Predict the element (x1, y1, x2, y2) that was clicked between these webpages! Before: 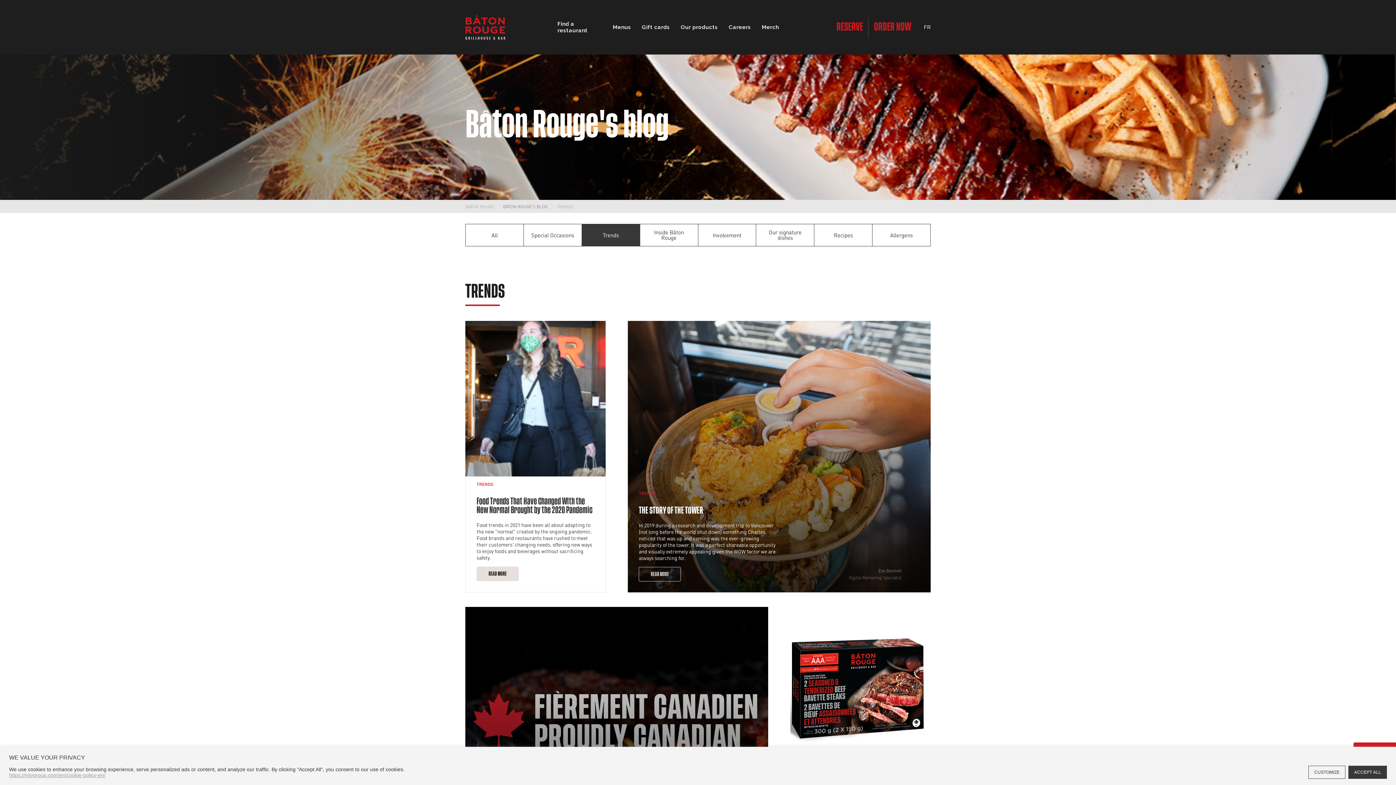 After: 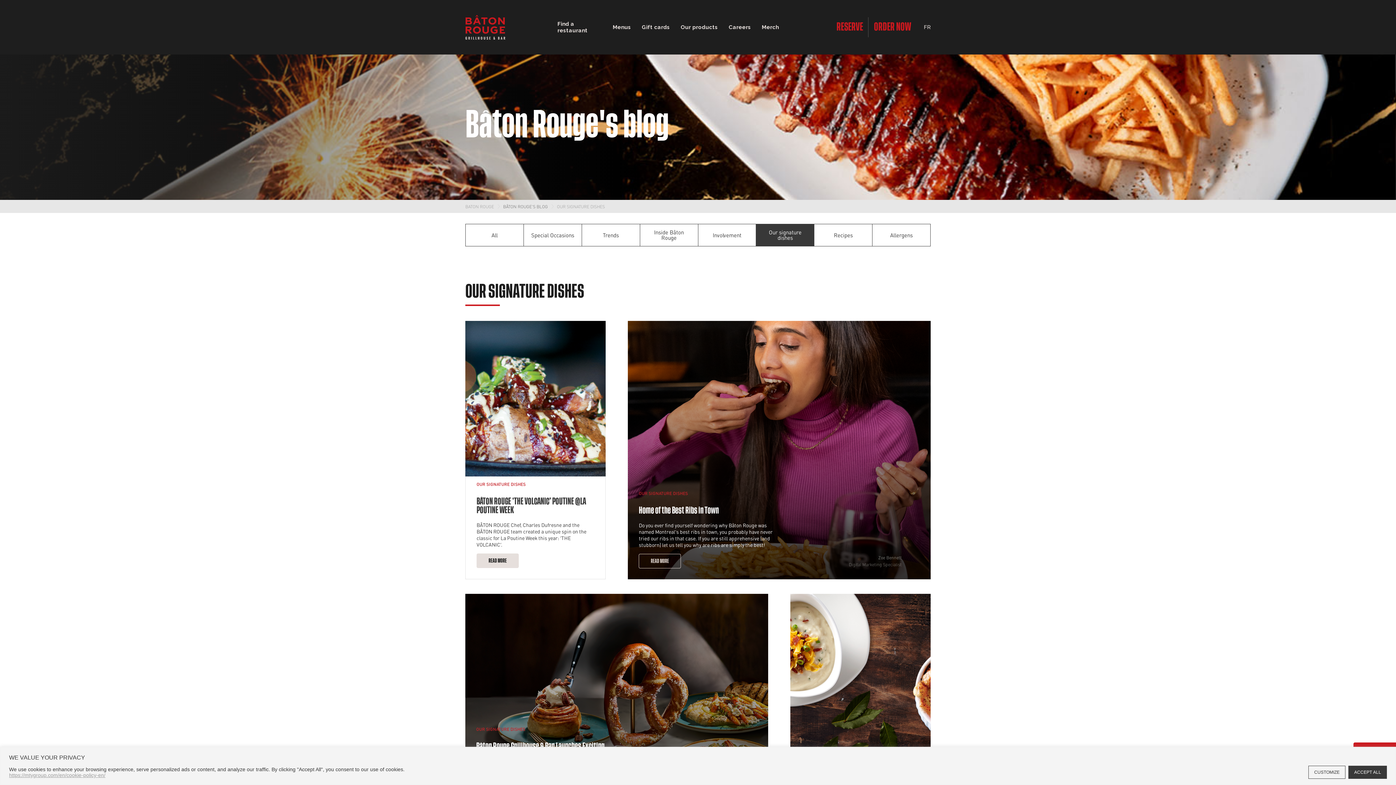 Action: label: Our signature dishes bbox: (756, 224, 814, 246)